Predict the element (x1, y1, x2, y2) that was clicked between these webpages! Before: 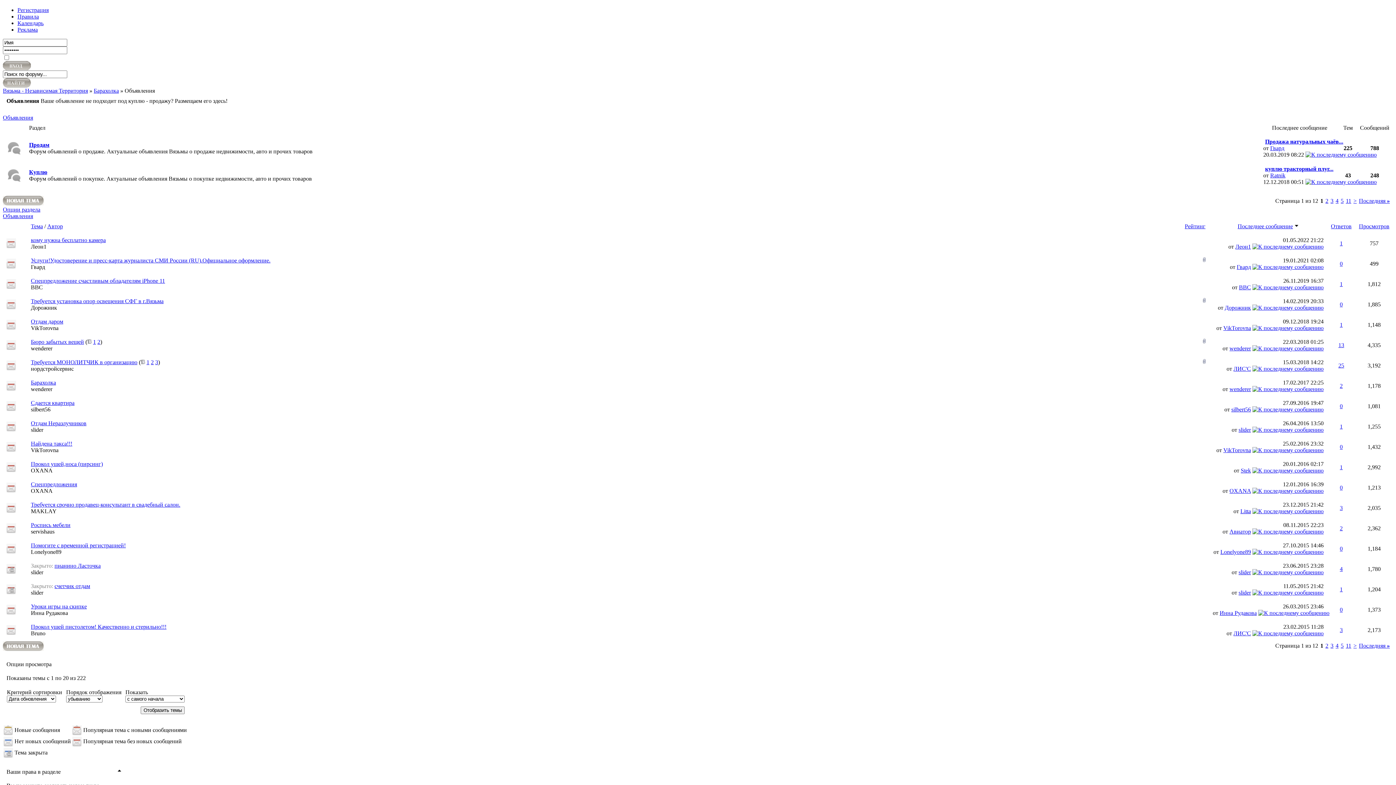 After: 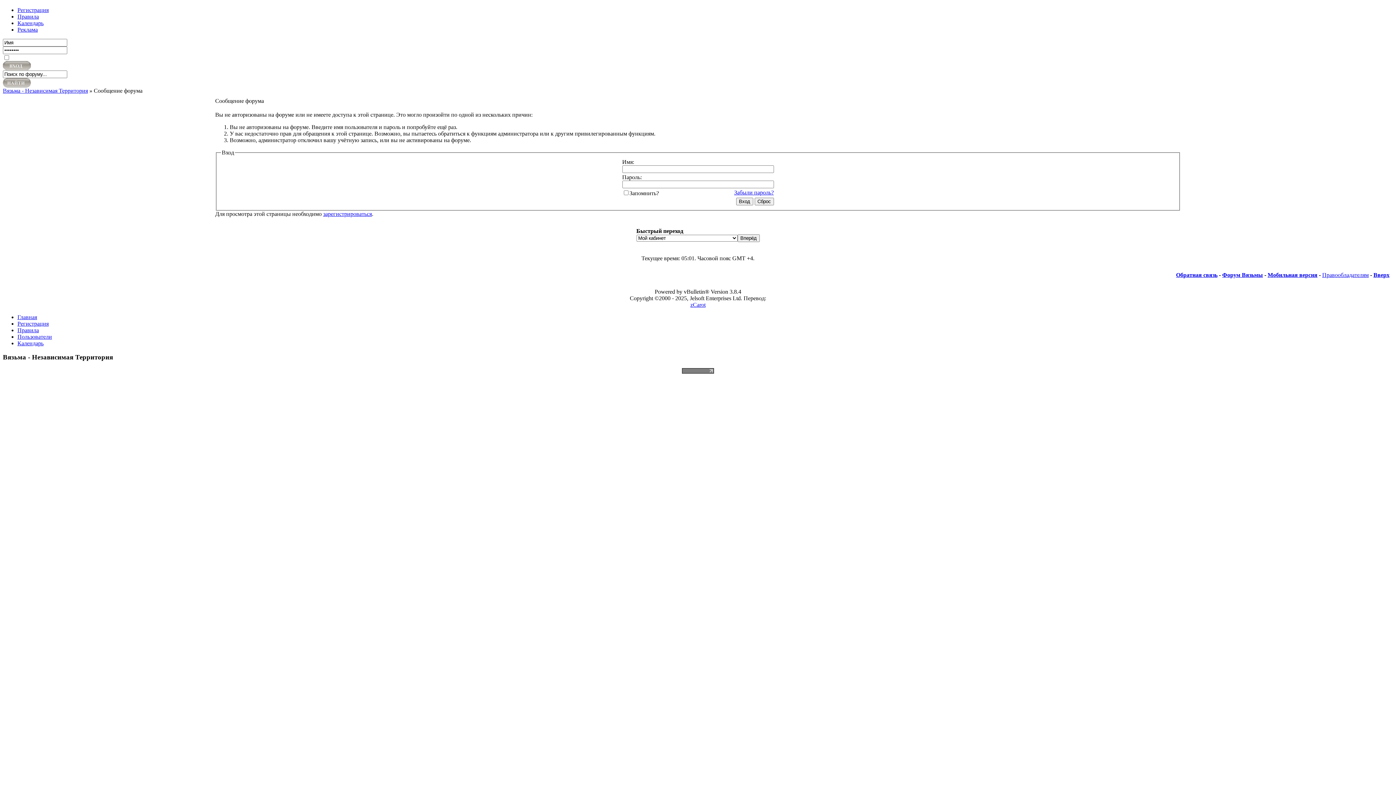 Action: label: Авиатор bbox: (1229, 528, 1251, 534)